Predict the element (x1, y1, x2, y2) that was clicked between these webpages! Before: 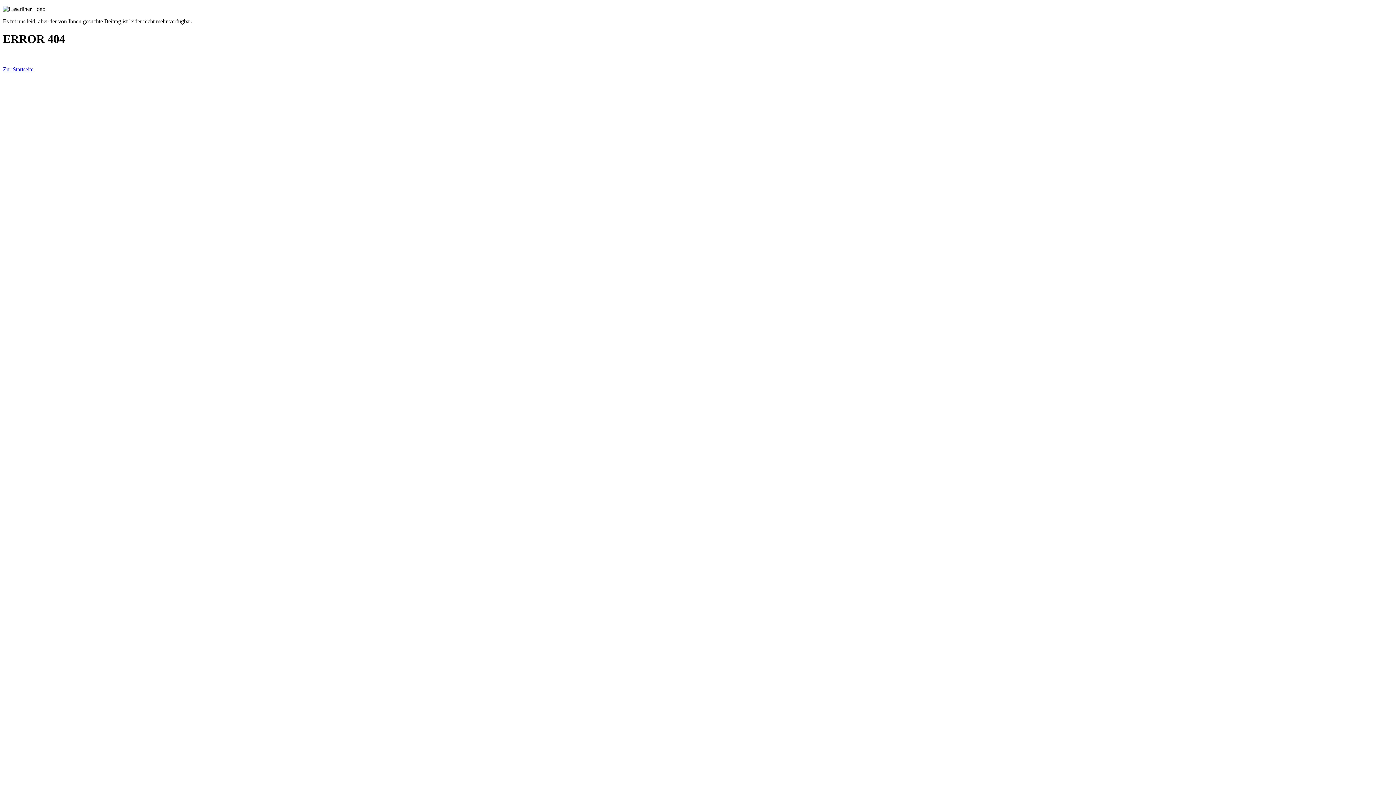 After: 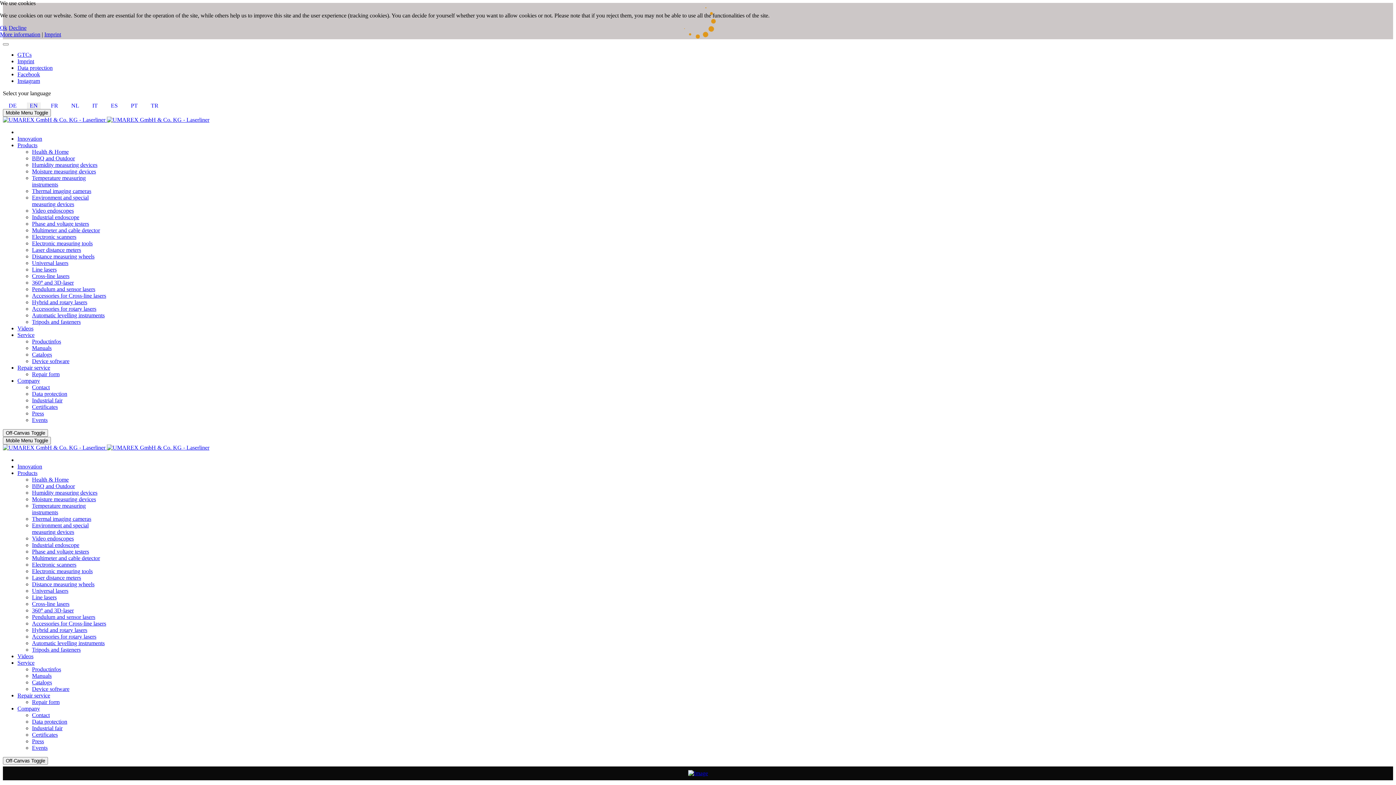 Action: label: Zur Startseite bbox: (2, 66, 33, 72)